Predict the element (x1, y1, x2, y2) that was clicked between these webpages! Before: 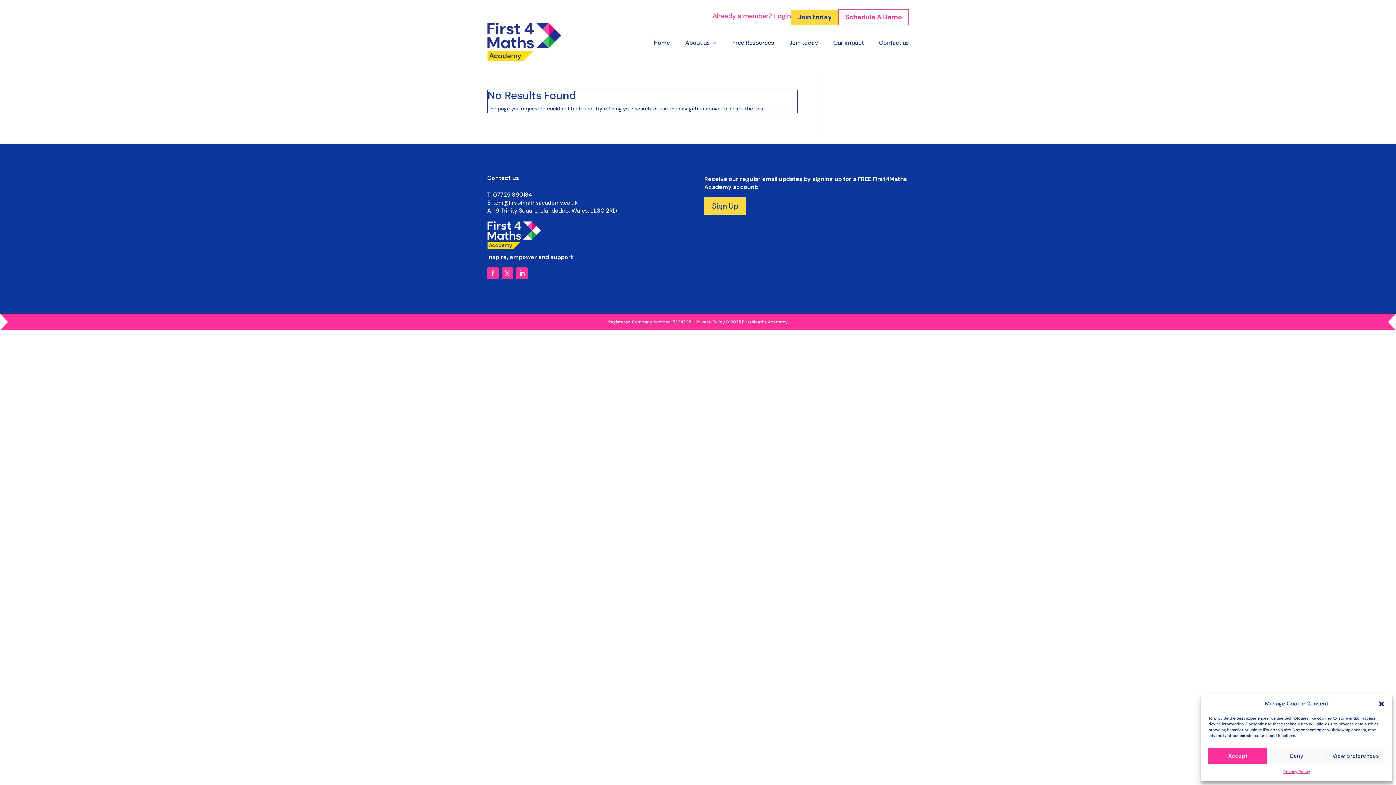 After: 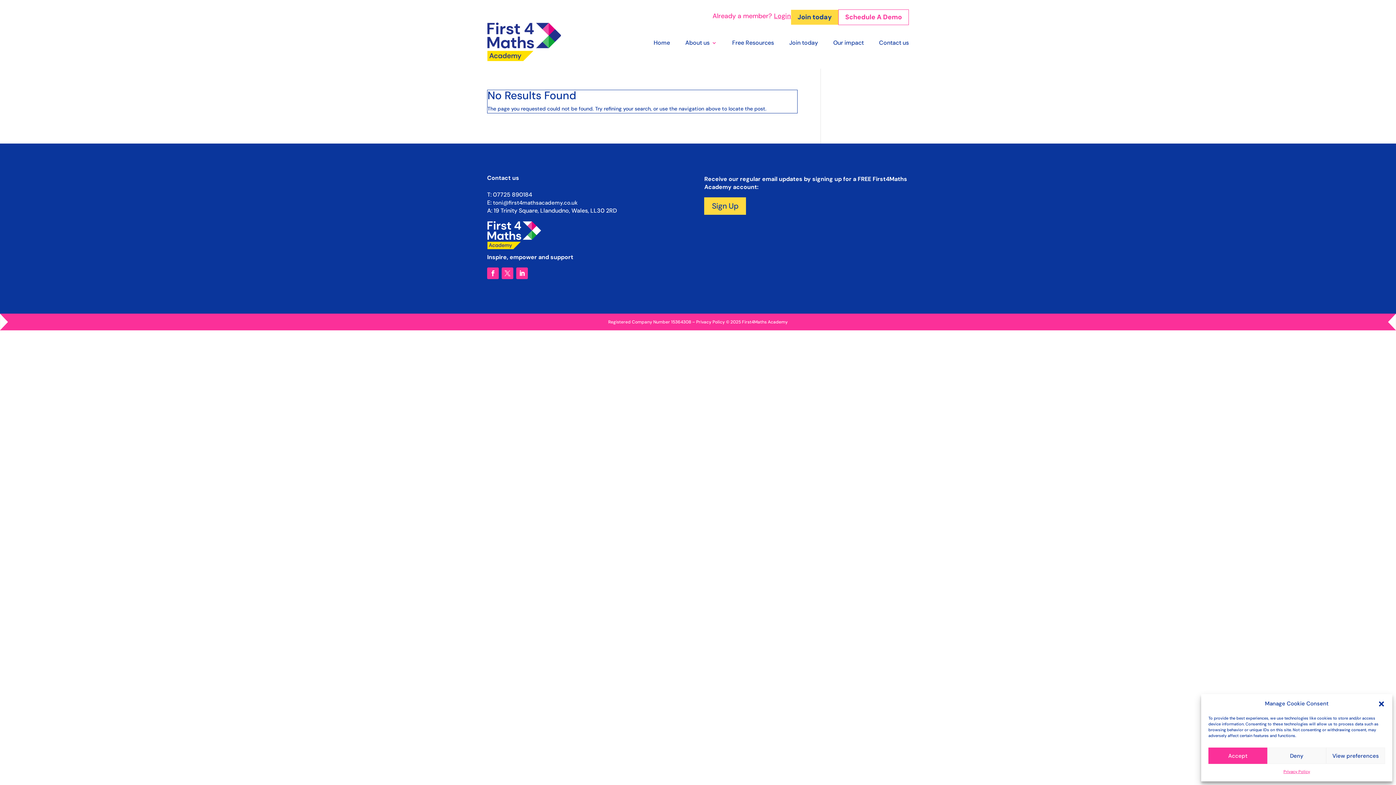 Action: bbox: (501, 267, 513, 279)